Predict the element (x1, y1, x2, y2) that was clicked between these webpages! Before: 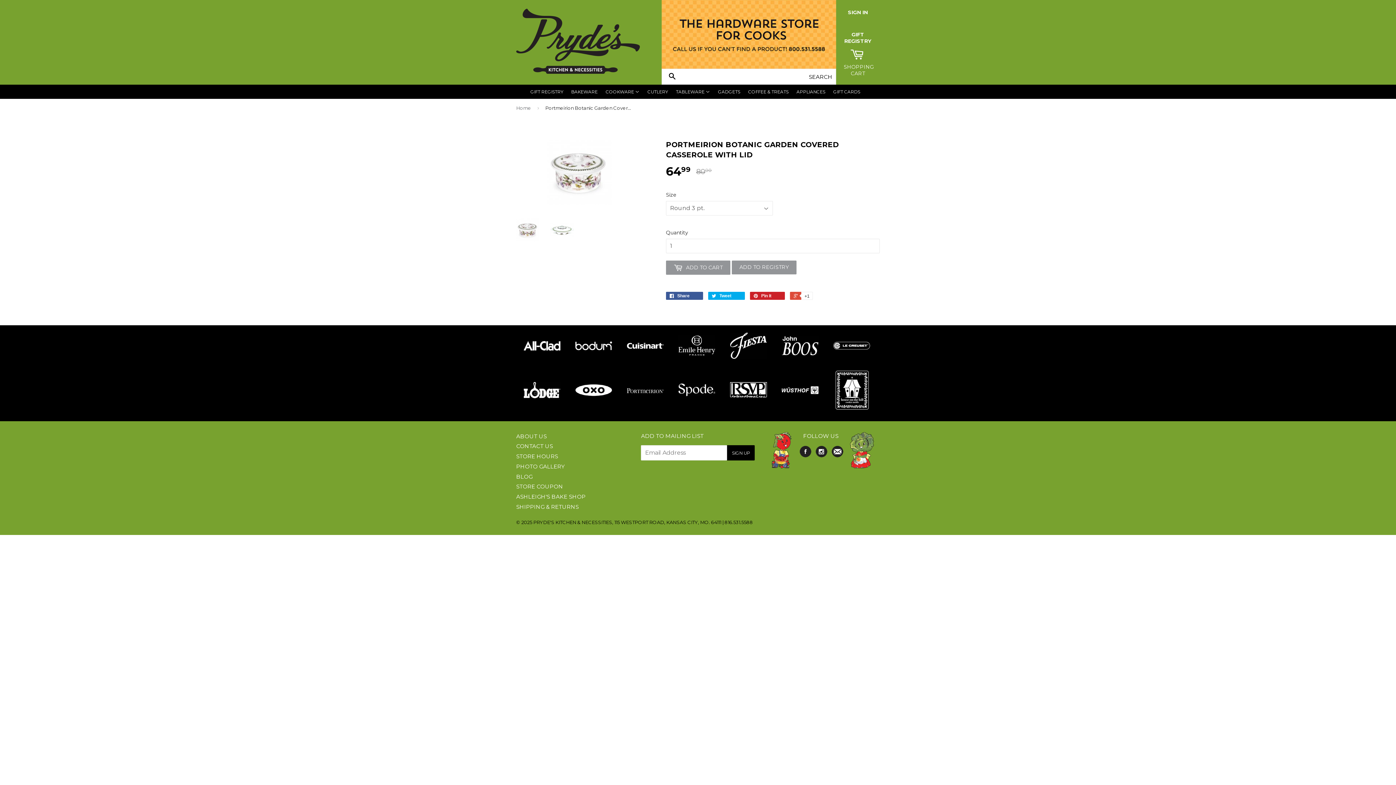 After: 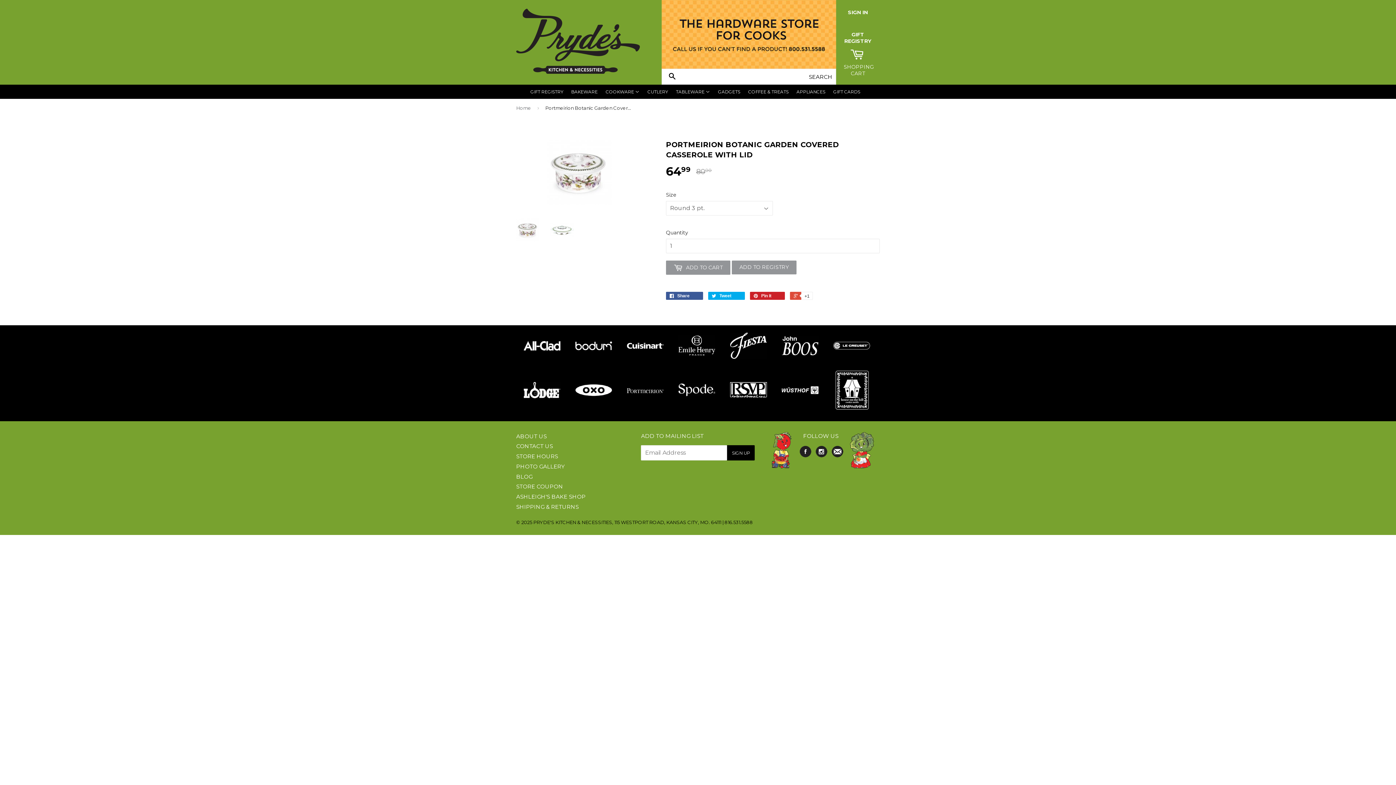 Action: bbox: (831, 451, 843, 458)